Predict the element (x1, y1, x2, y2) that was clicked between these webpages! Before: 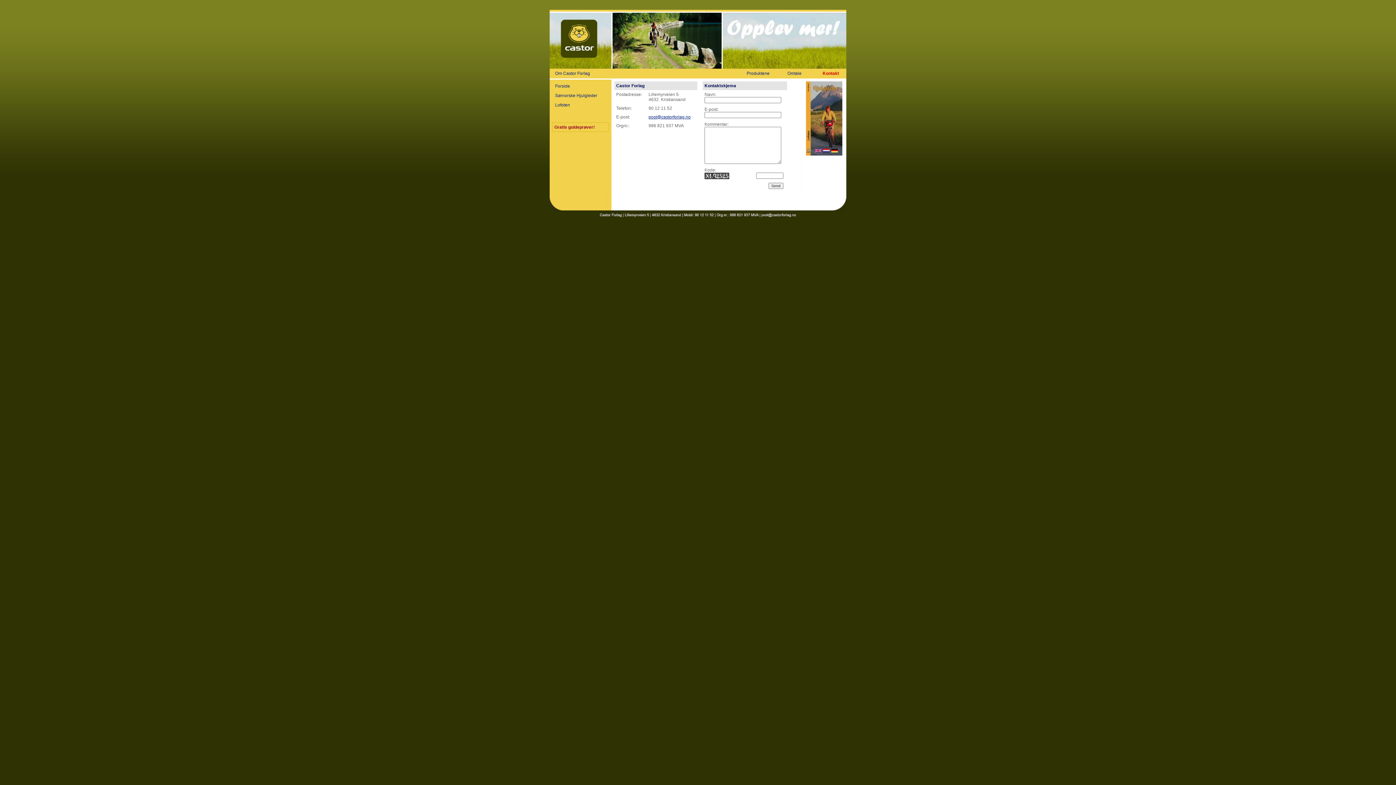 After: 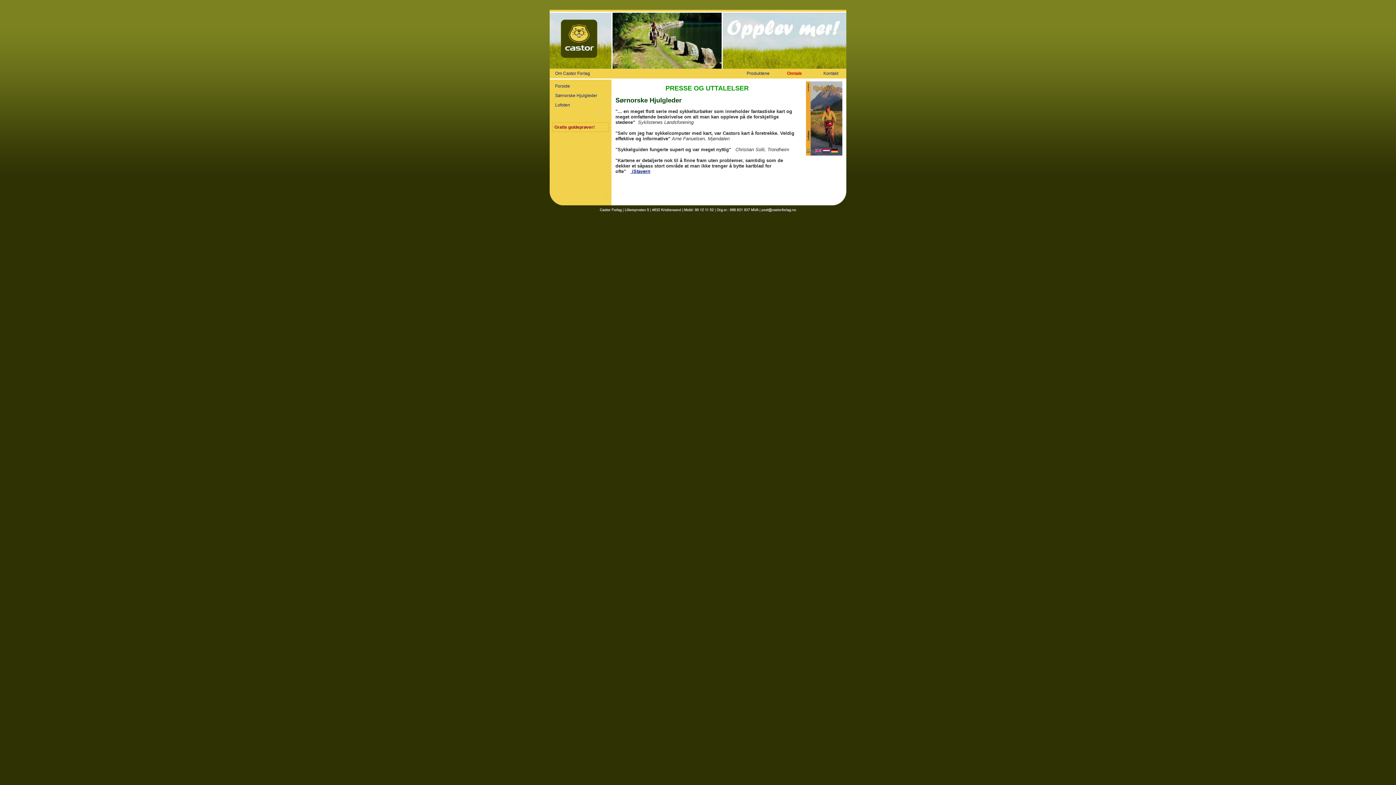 Action: bbox: (773, 68, 810, 78) label: Omtale